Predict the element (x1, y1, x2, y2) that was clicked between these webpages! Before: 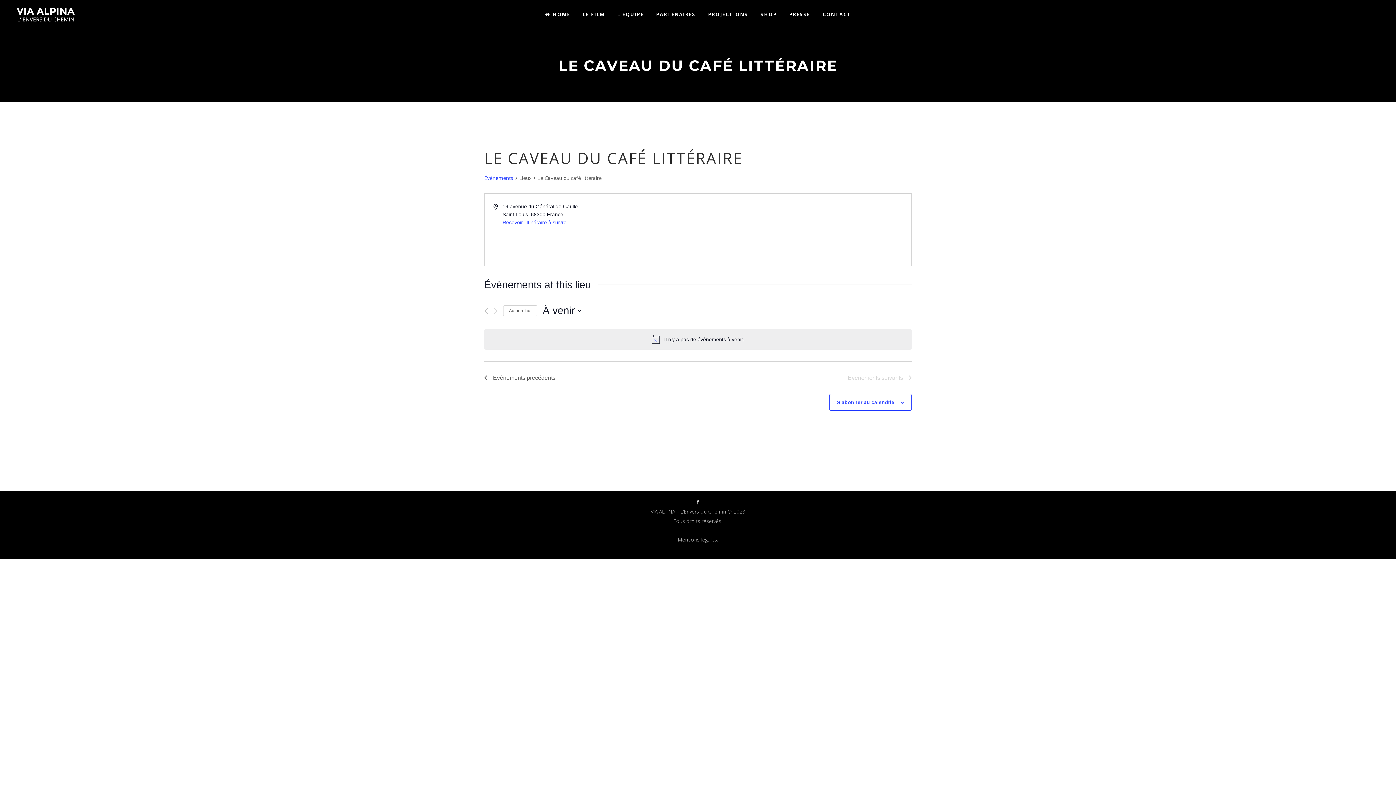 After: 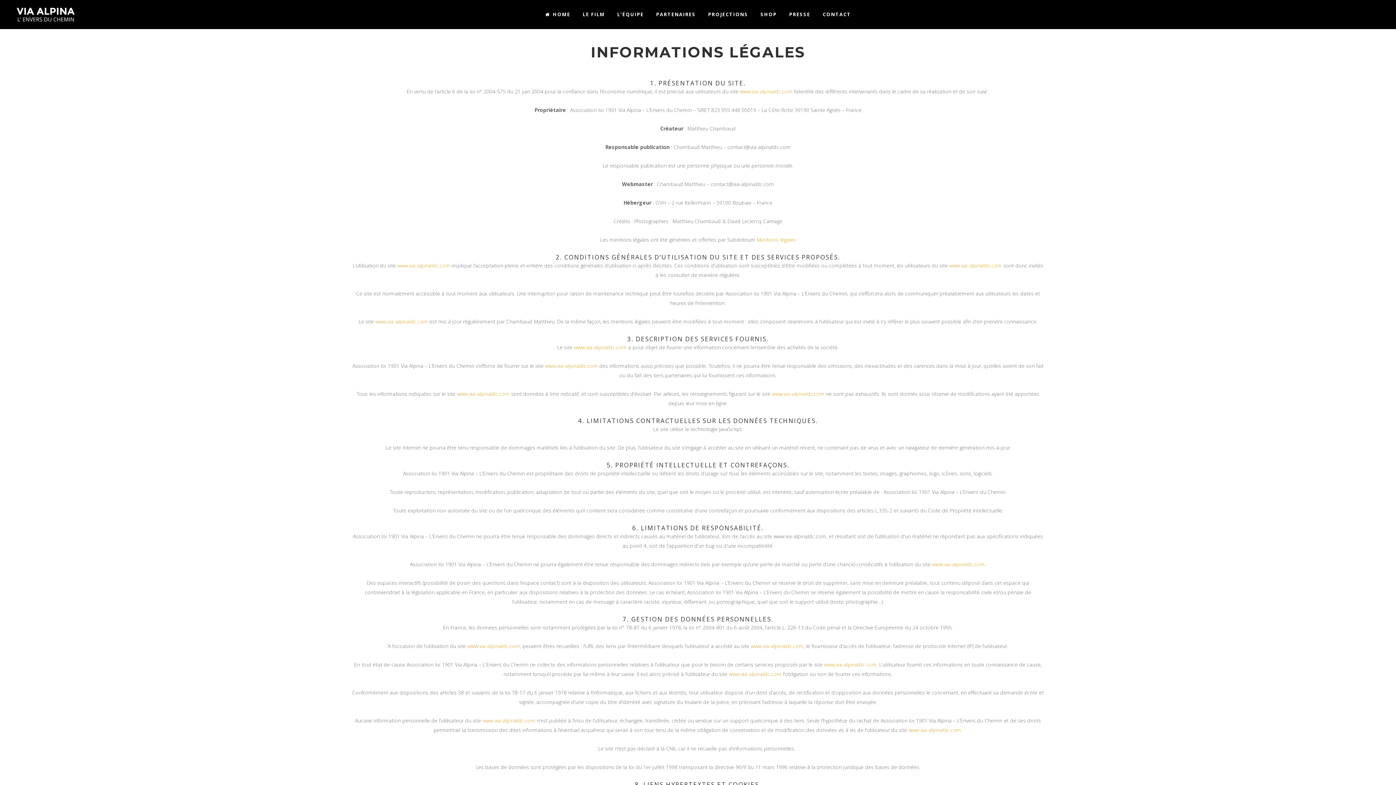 Action: label: Mentions légales. bbox: (678, 536, 718, 543)